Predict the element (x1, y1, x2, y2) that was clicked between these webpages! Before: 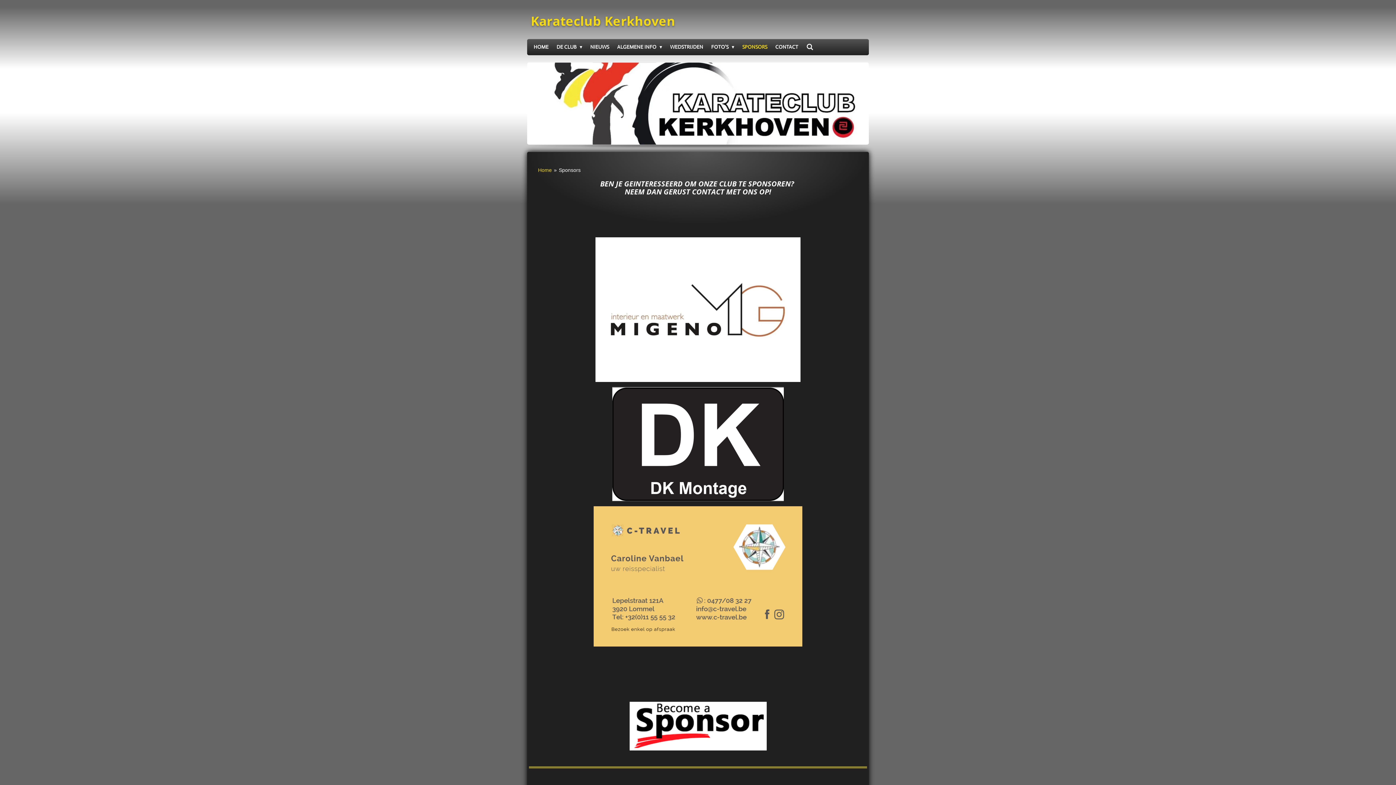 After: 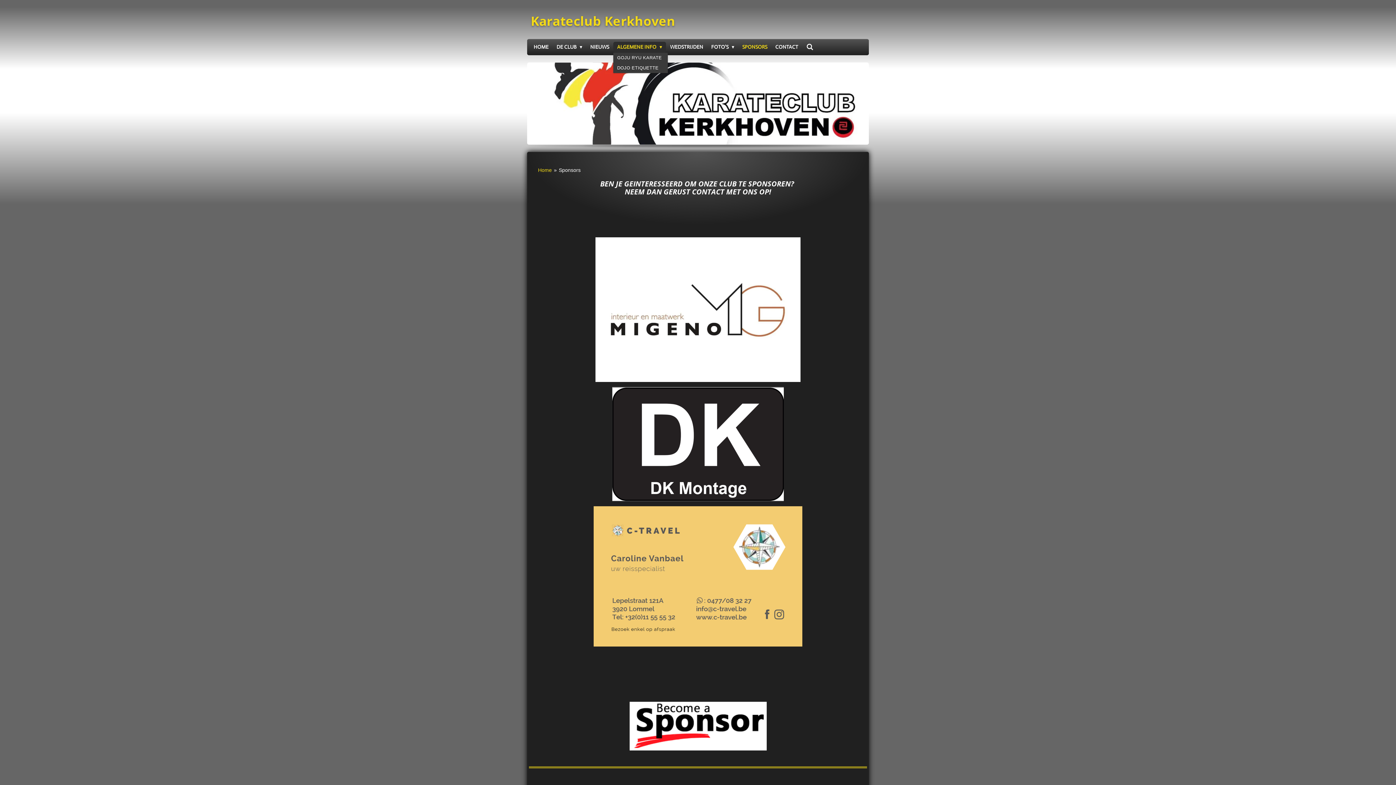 Action: label: ALGEMENE INFO  bbox: (613, 41, 666, 52)